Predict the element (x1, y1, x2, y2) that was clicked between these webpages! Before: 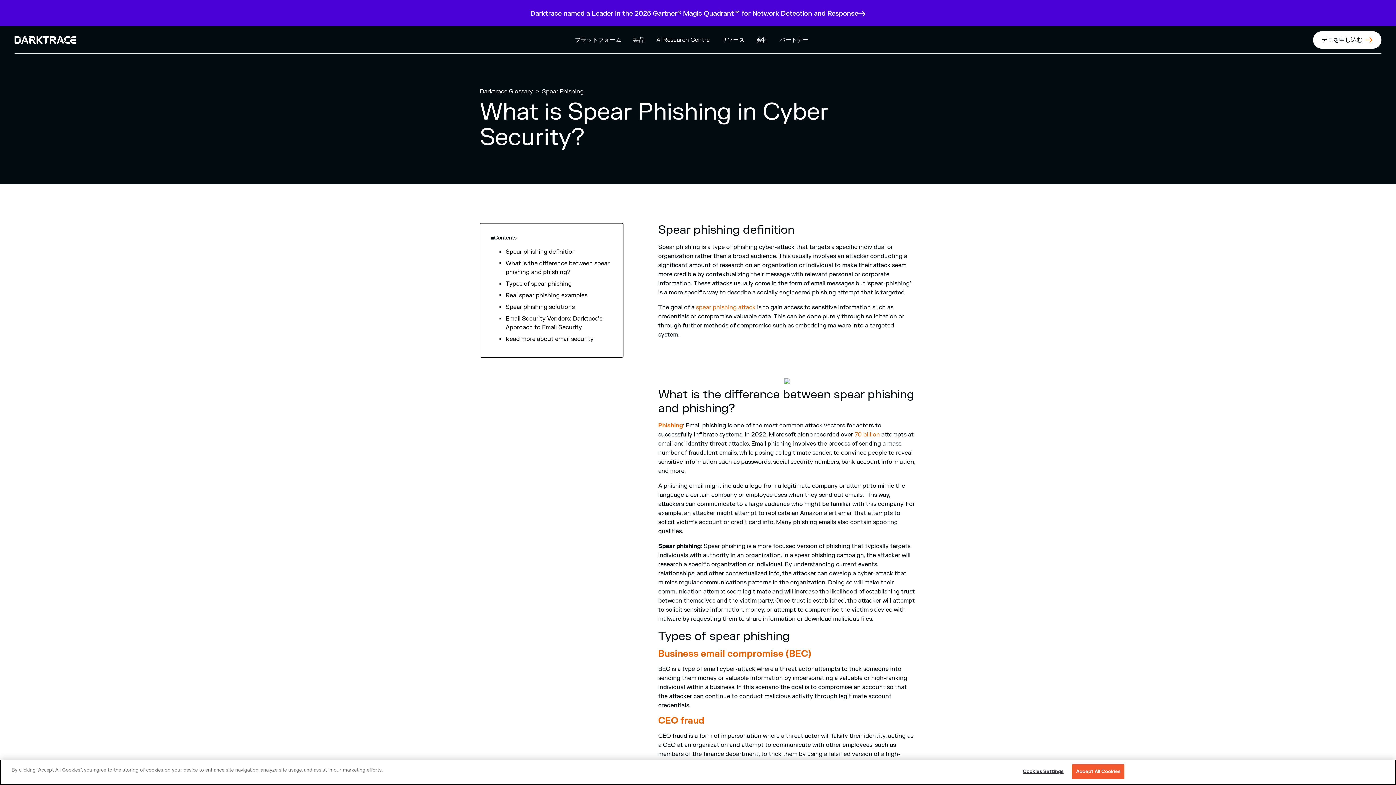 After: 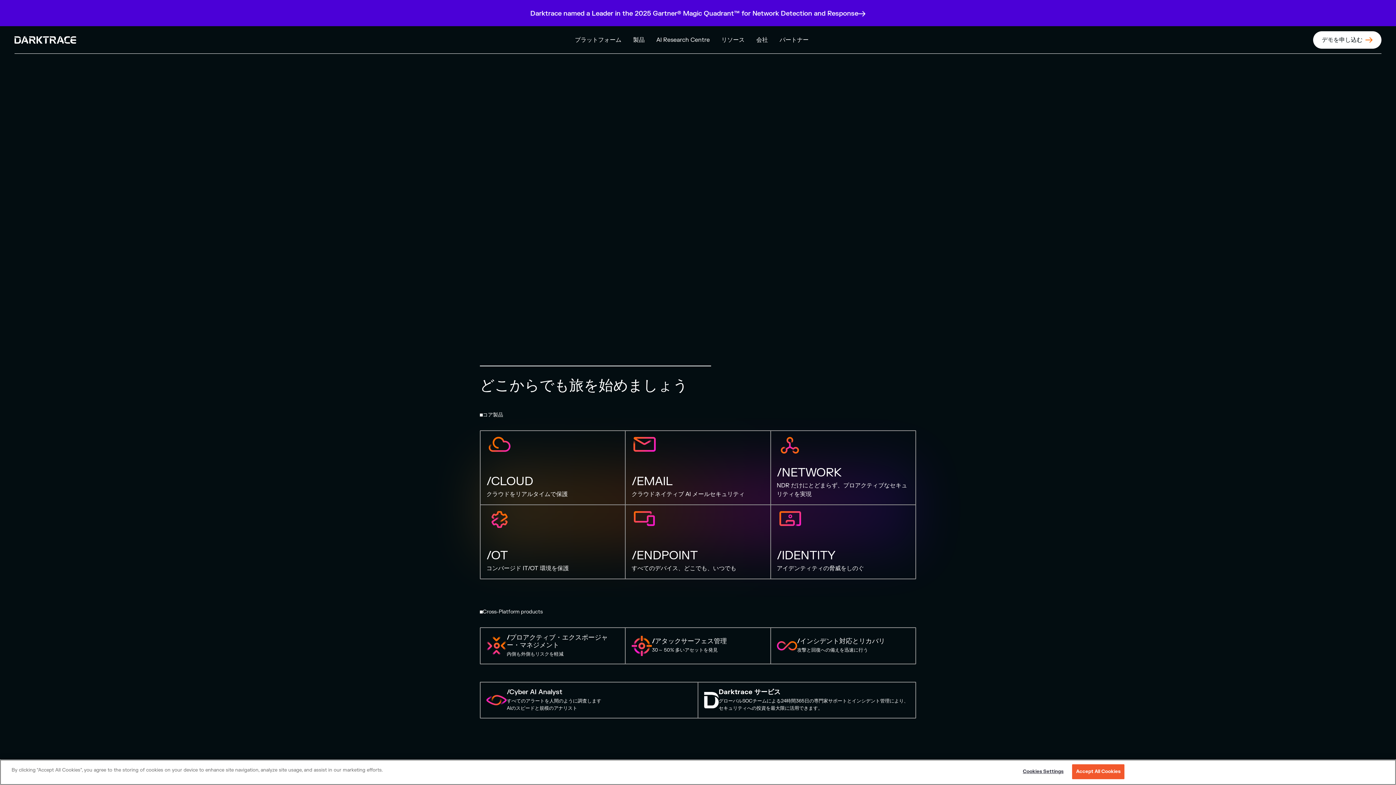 Action: bbox: (627, 26, 650, 53) label: 製品